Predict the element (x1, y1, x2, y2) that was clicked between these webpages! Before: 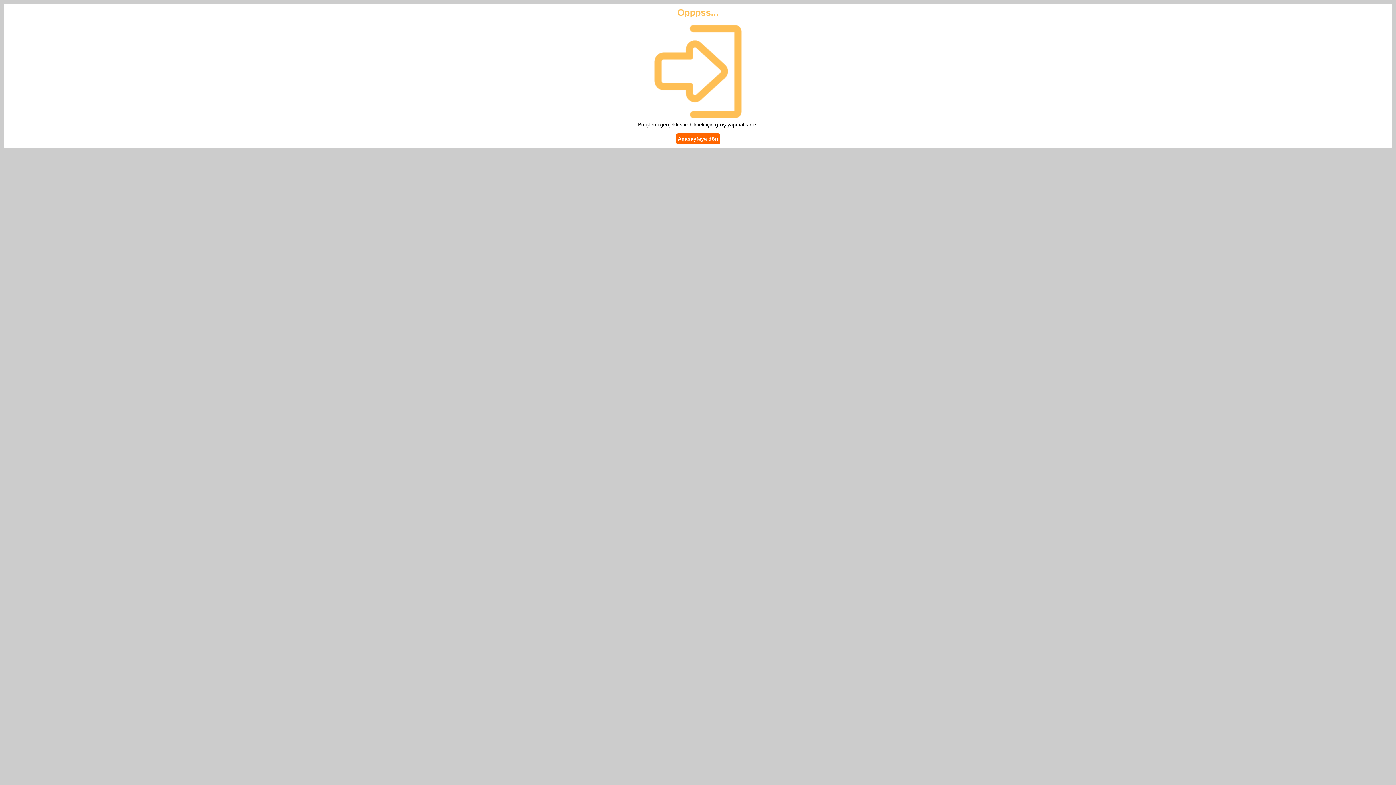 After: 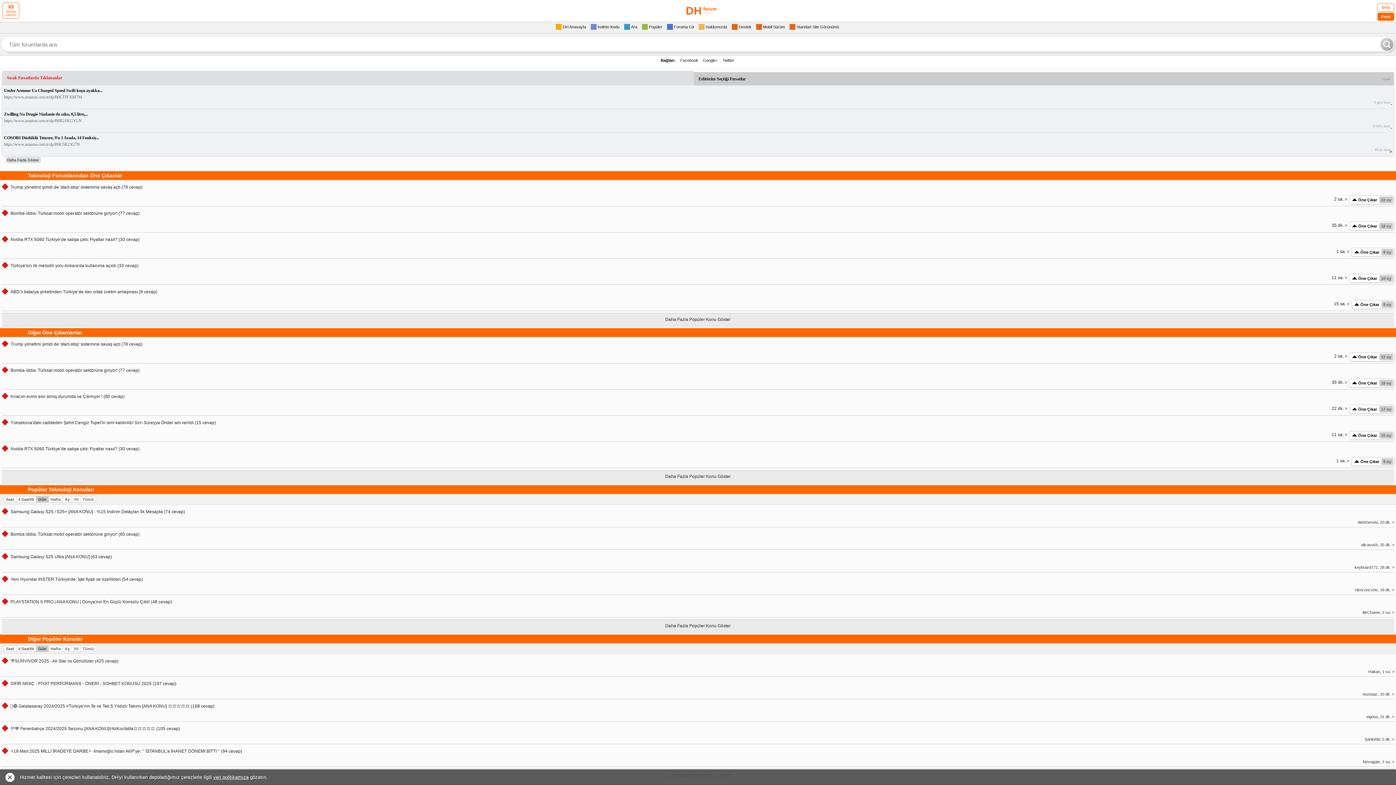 Action: label: Anasayfaya dön bbox: (676, 133, 720, 144)